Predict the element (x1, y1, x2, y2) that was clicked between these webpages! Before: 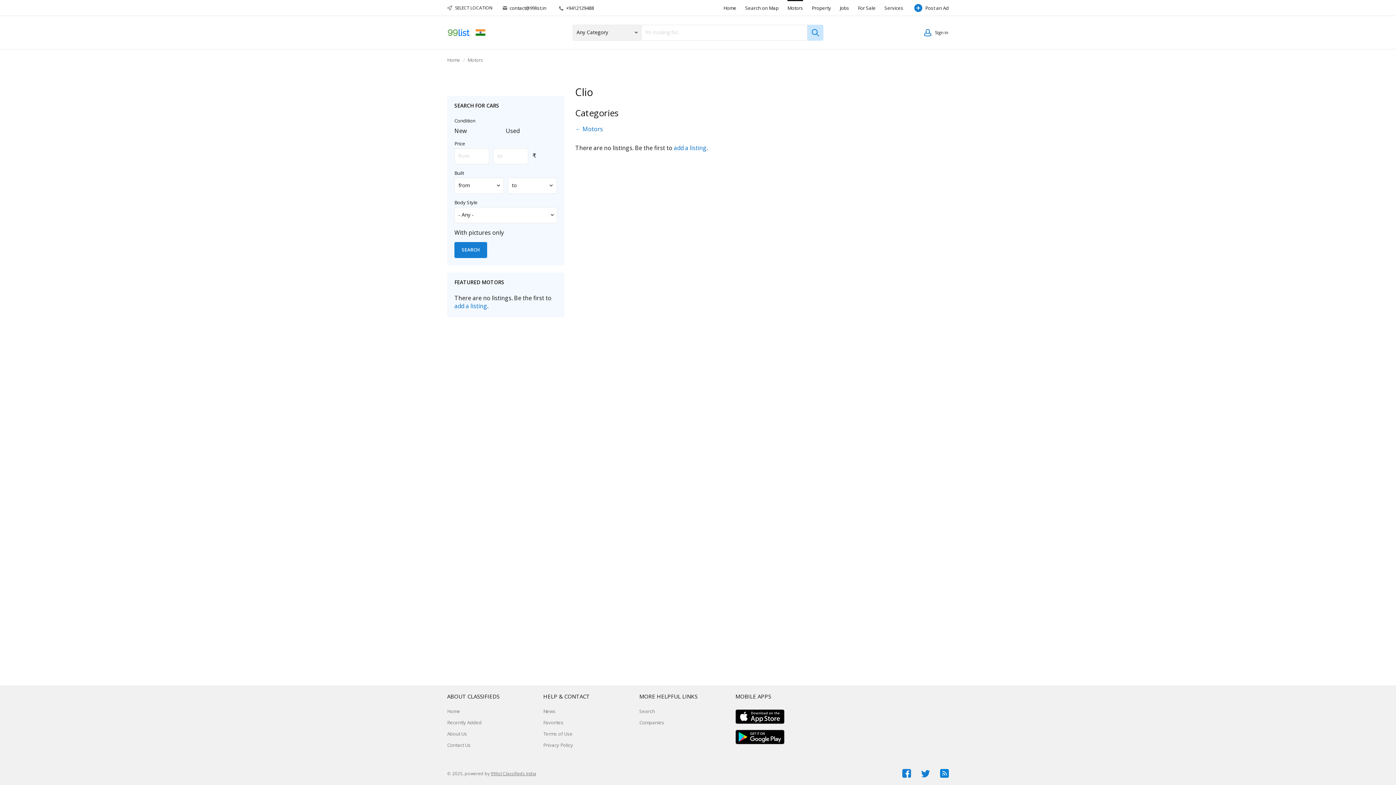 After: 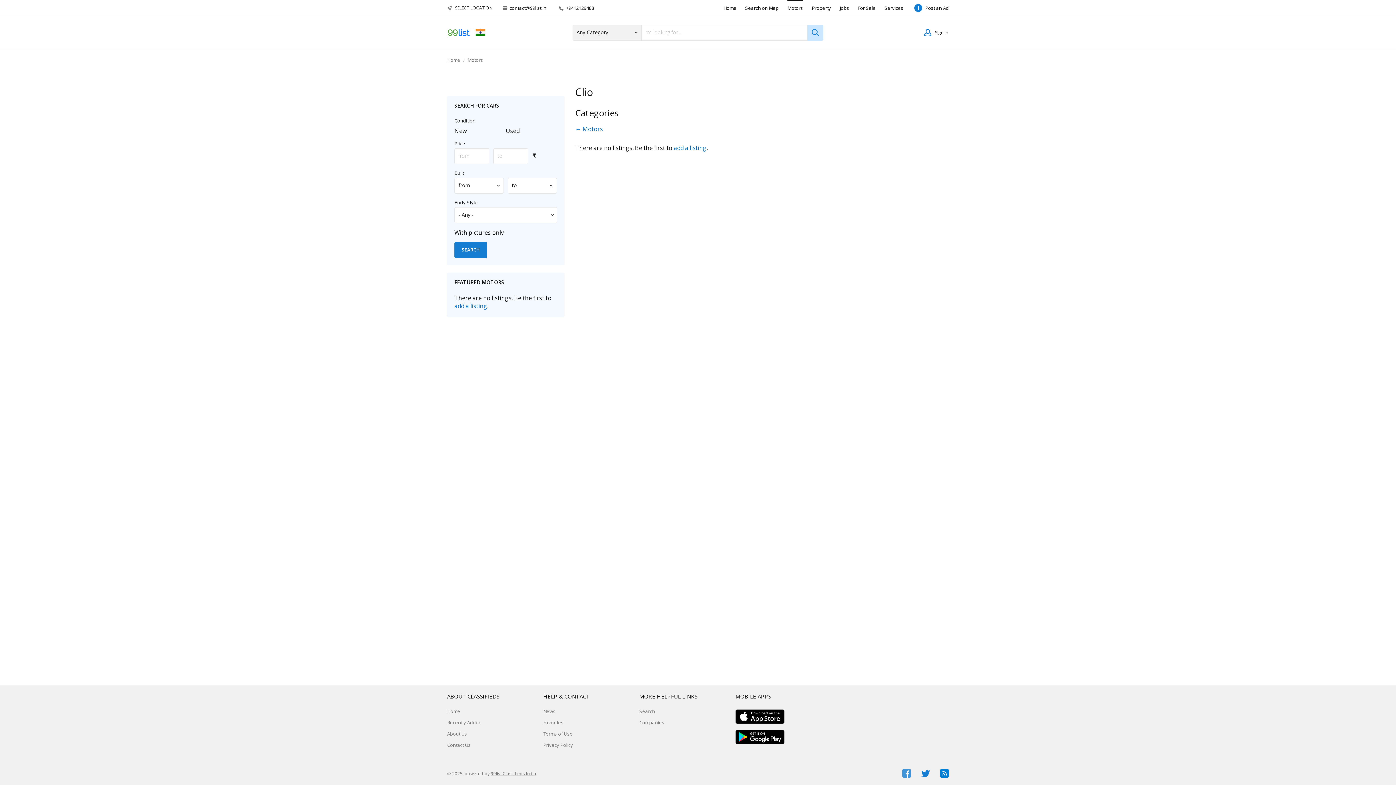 Action: bbox: (902, 769, 911, 778)